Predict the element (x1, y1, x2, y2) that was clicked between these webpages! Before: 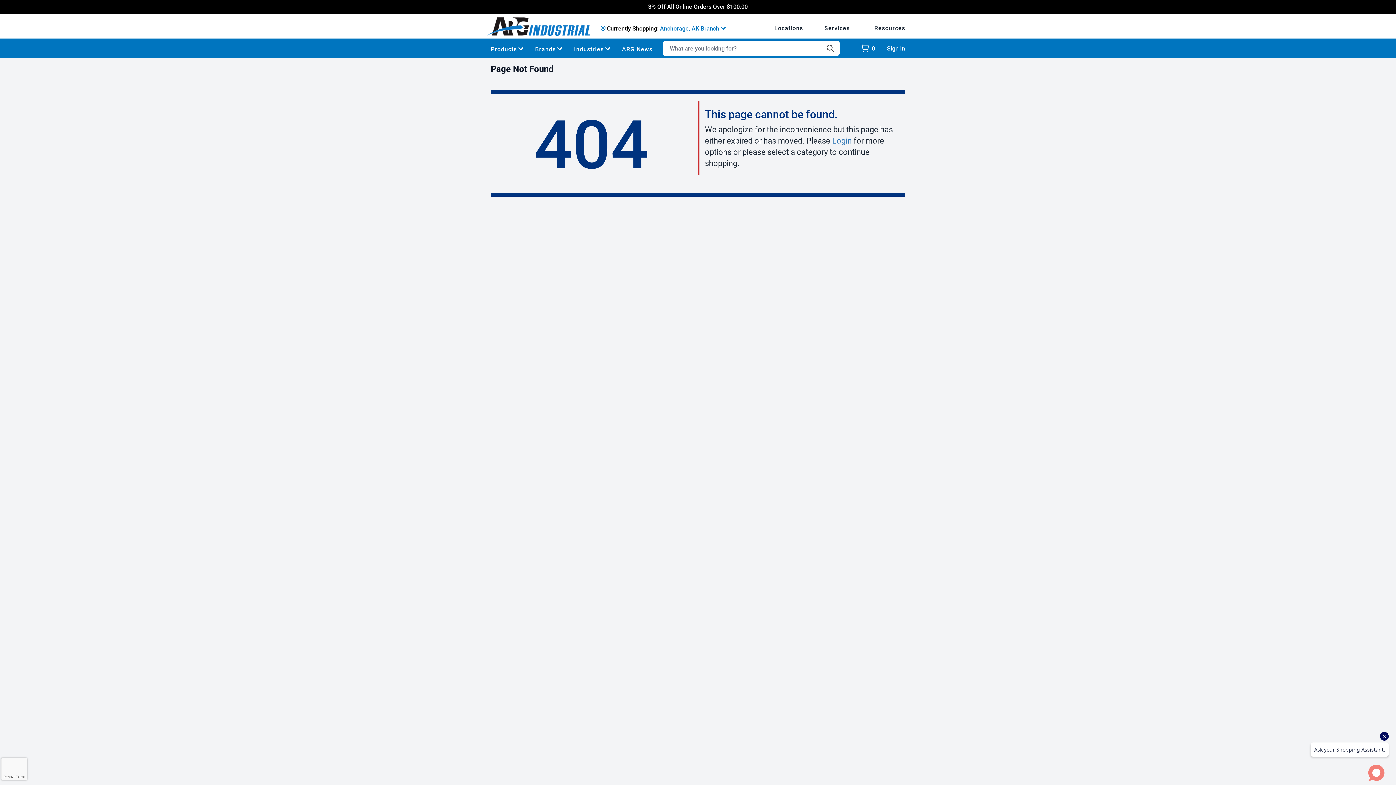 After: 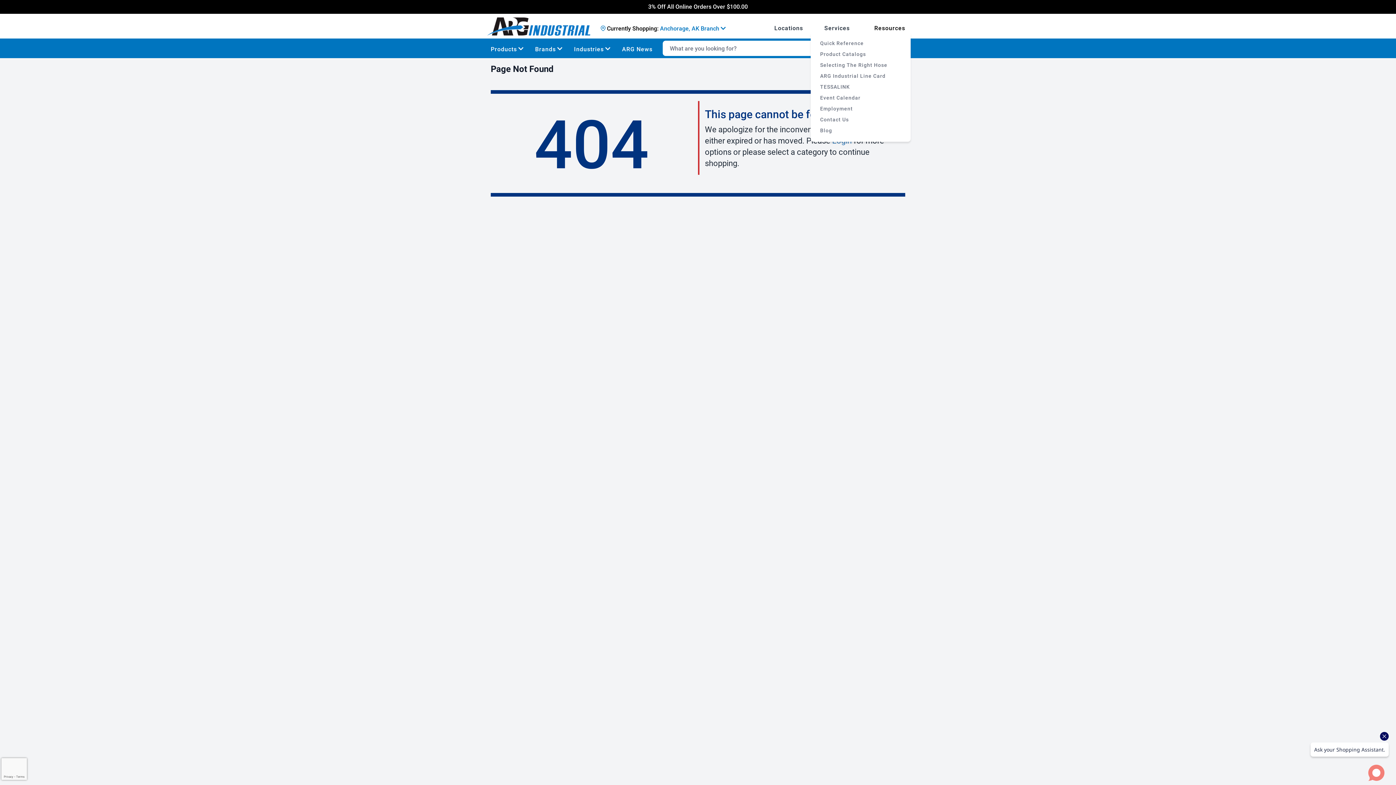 Action: bbox: (869, 17, 905, 31) label: Resources